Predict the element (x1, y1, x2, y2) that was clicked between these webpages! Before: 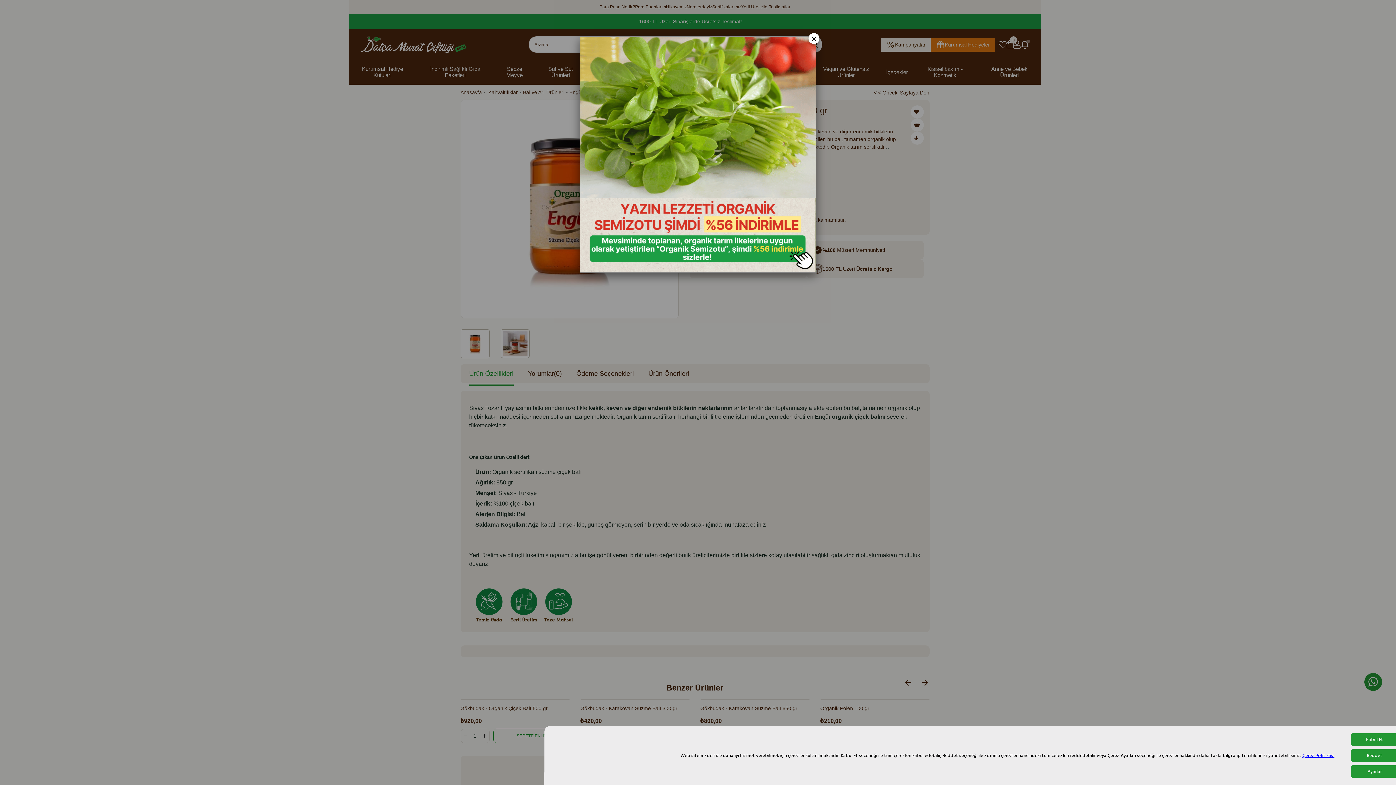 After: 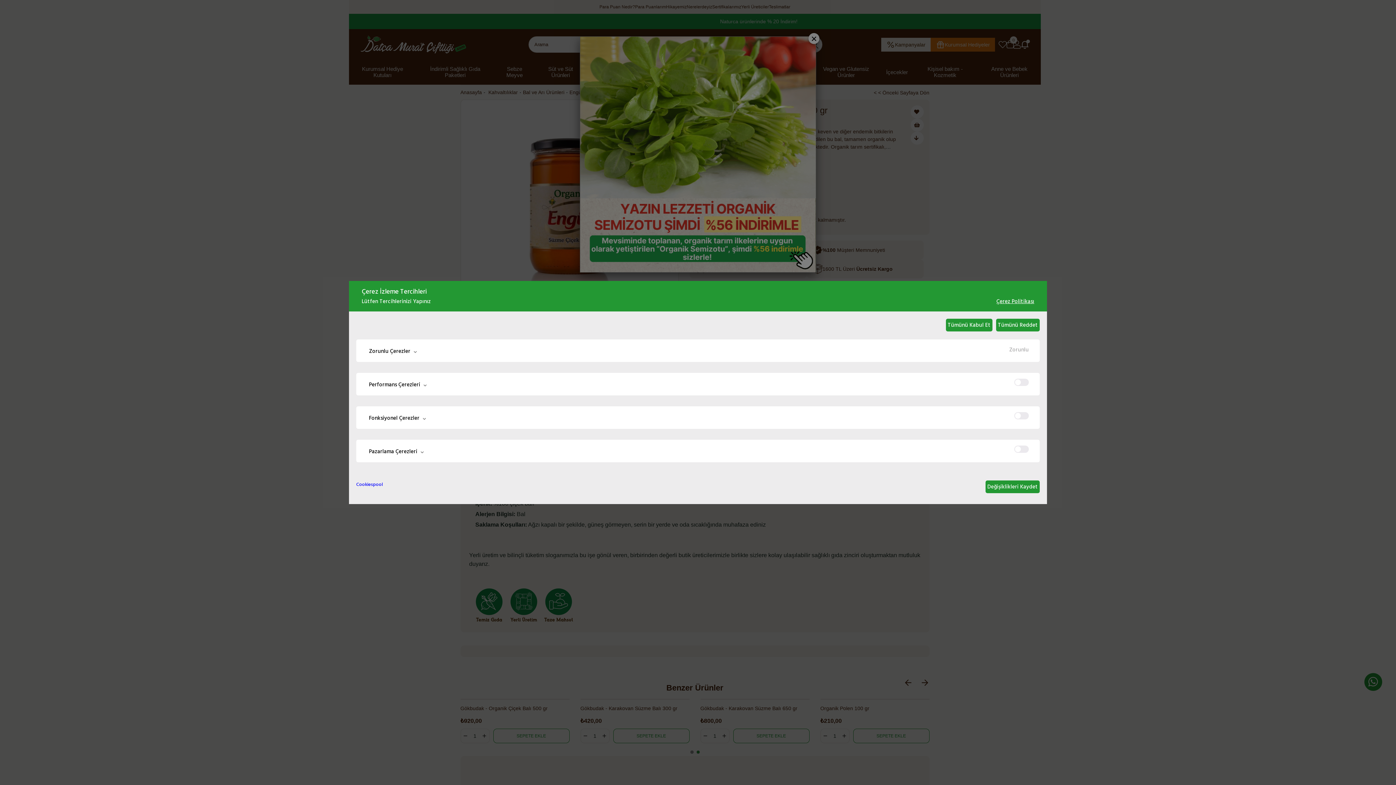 Action: bbox: (1351, 765, 1398, 778) label: Ayarlar